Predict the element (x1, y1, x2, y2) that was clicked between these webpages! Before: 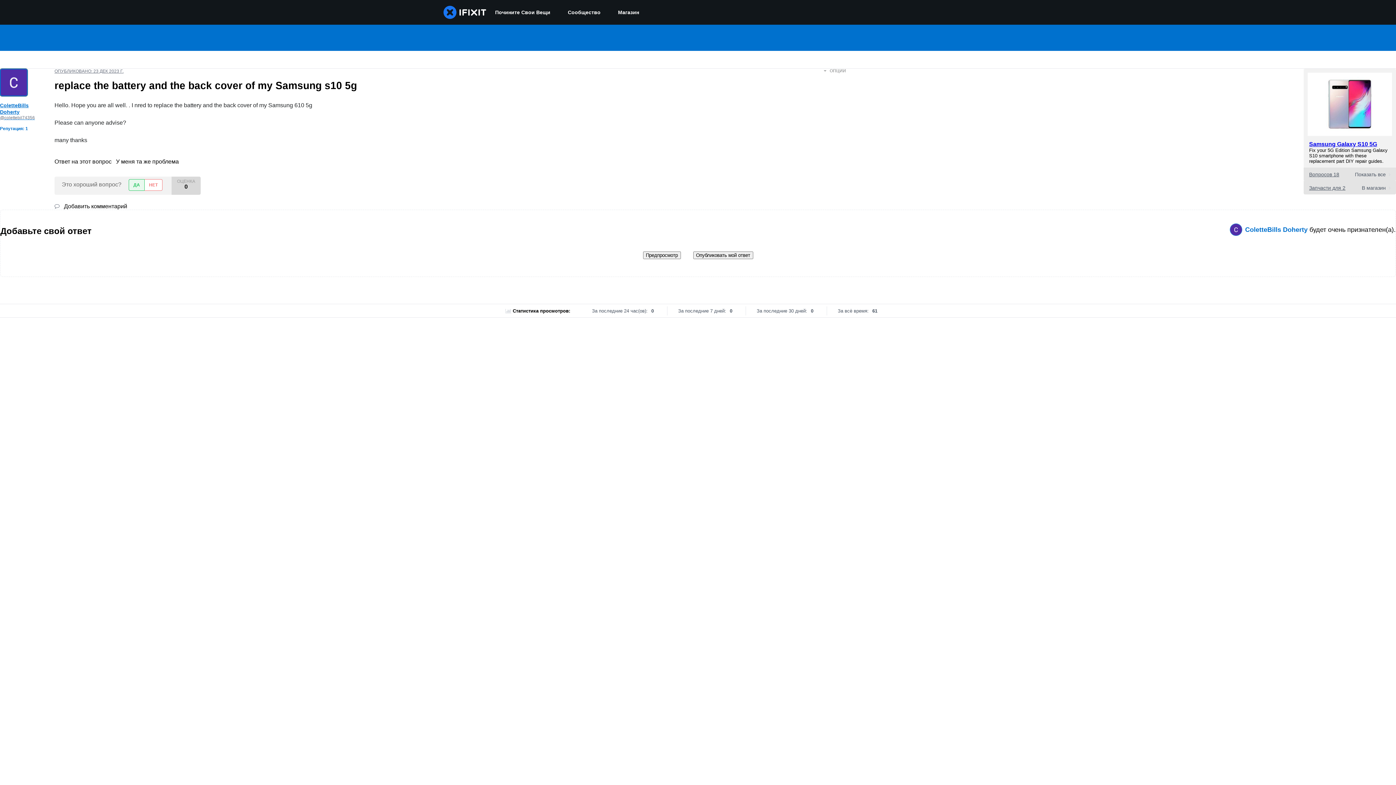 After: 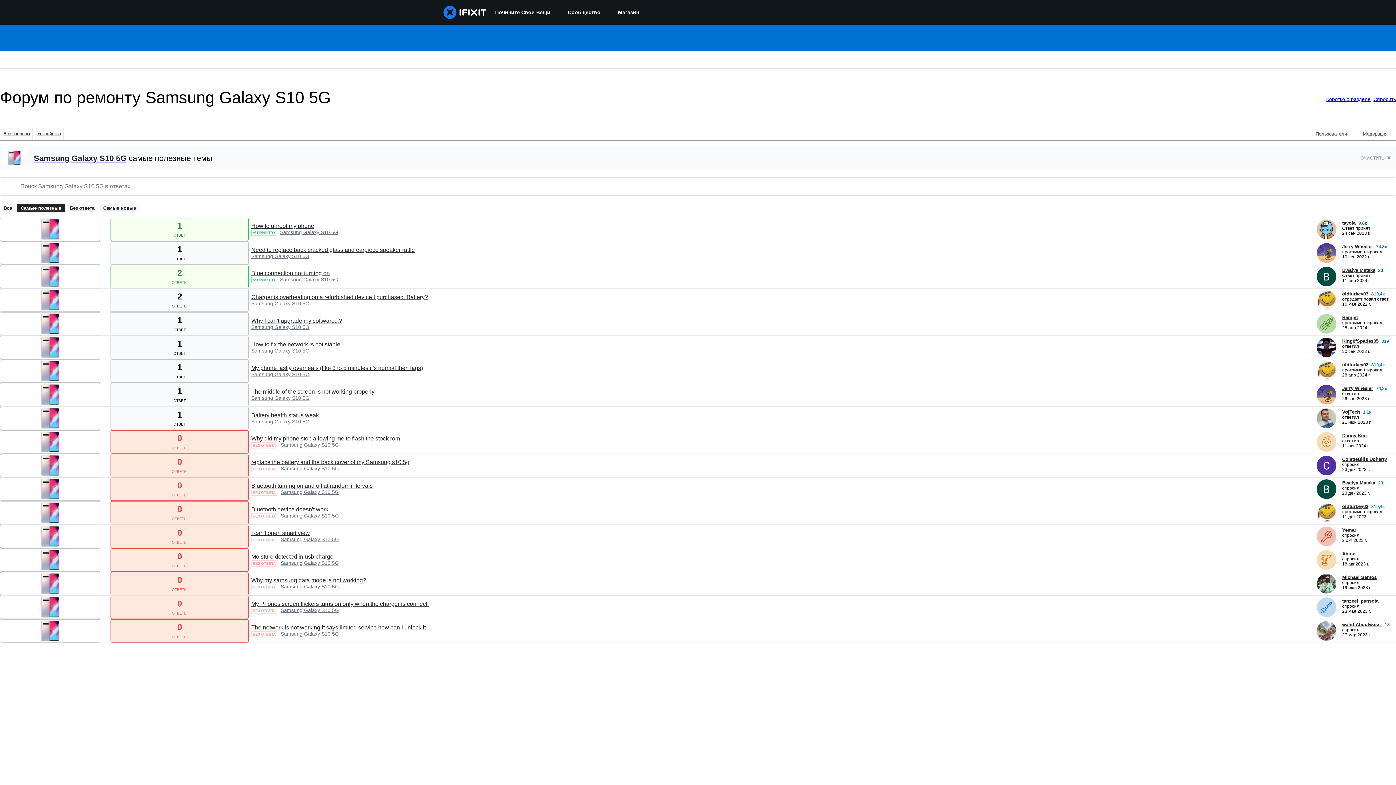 Action: bbox: (1304, 167, 1396, 181) label: Вопросов 18
Показать все 